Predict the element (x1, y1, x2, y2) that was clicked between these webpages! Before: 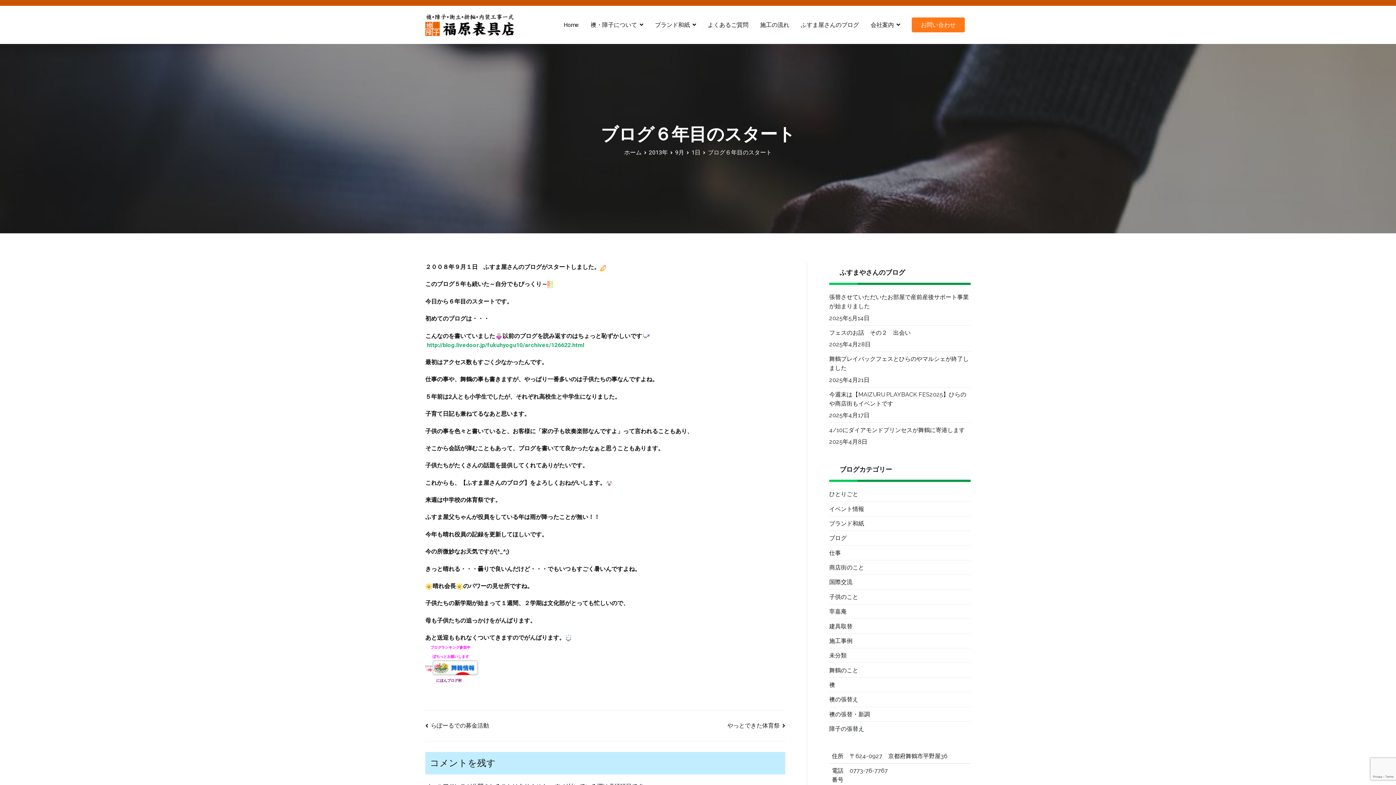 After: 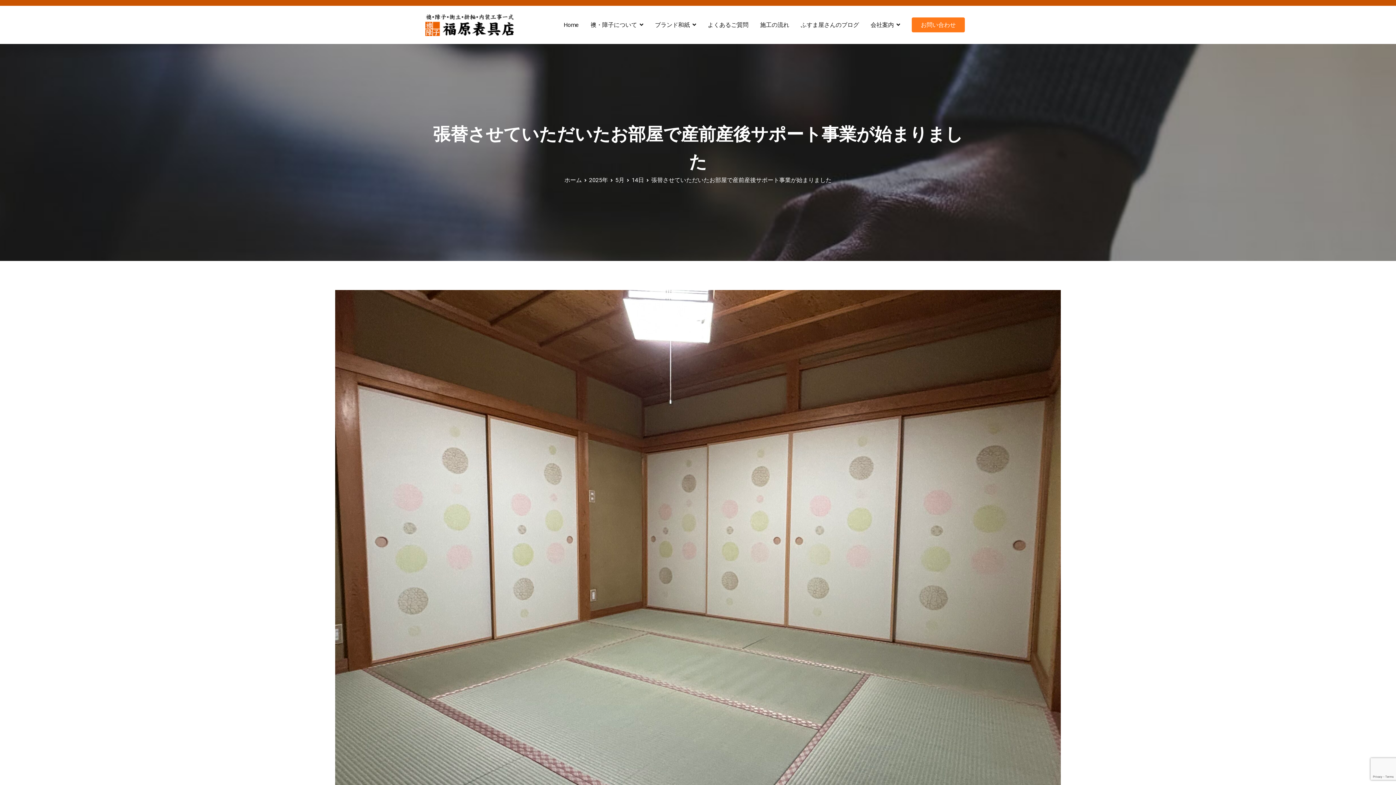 Action: label: 張替させていただいたお部屋で産前産後サポート事業が始まりました bbox: (829, 290, 970, 313)